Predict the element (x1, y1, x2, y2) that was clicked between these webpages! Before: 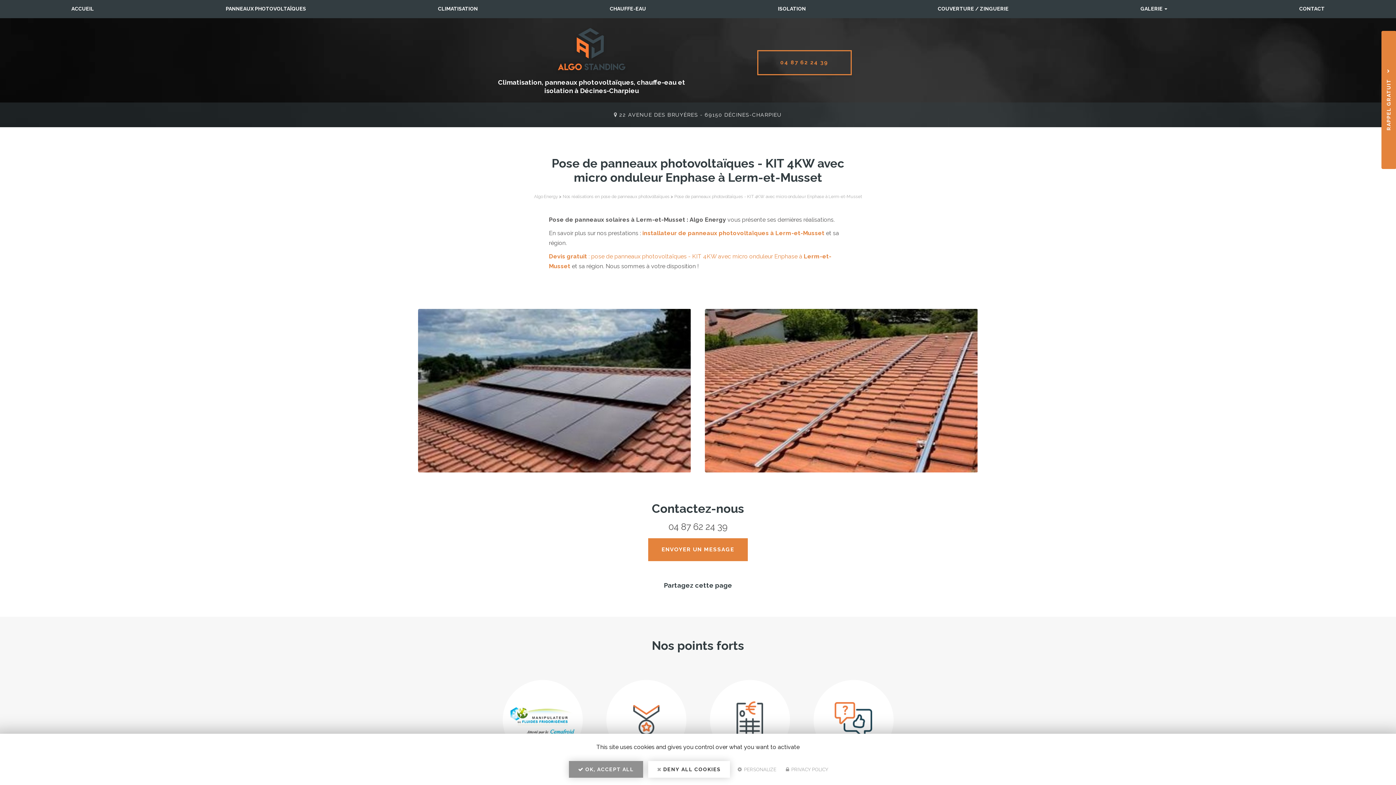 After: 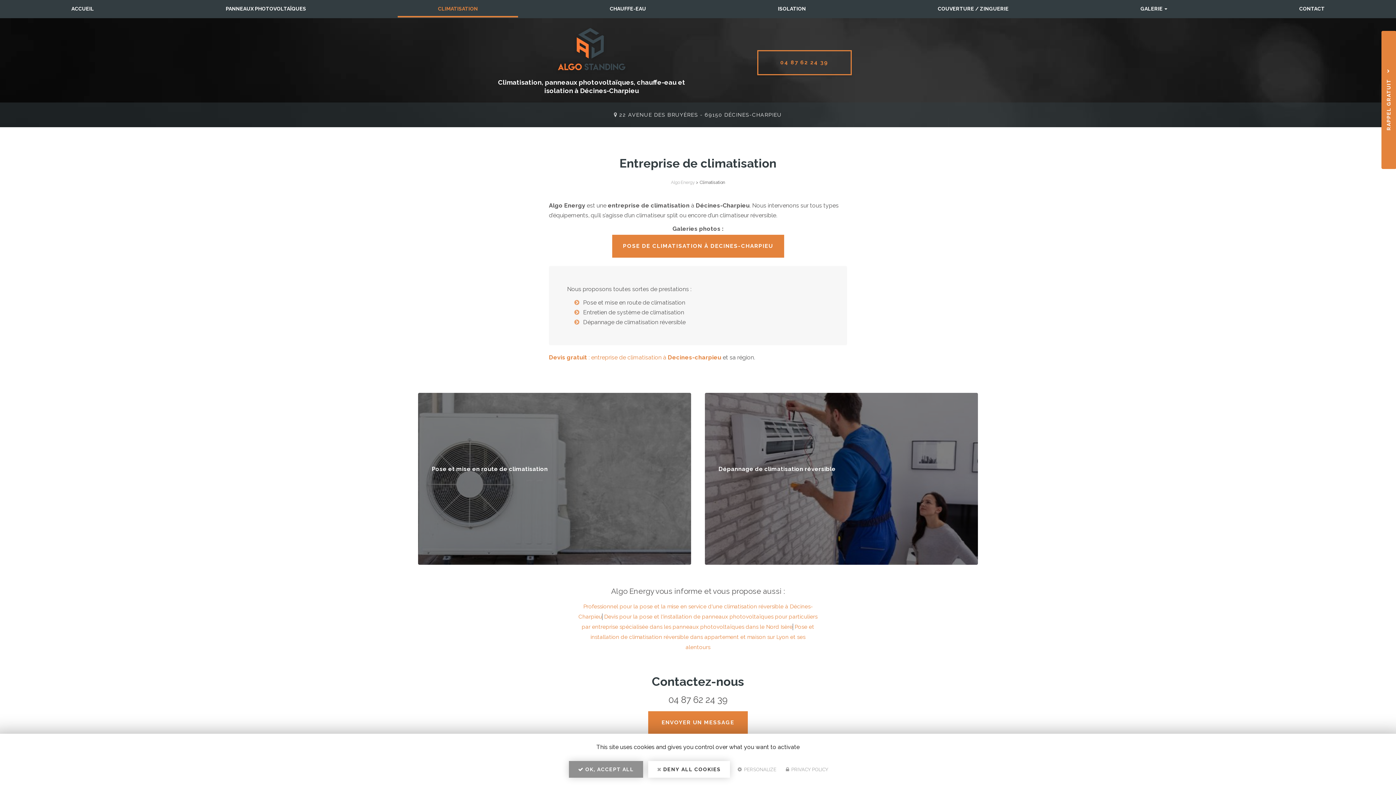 Action: bbox: (372, 0, 543, 17) label: CLIMATISATION